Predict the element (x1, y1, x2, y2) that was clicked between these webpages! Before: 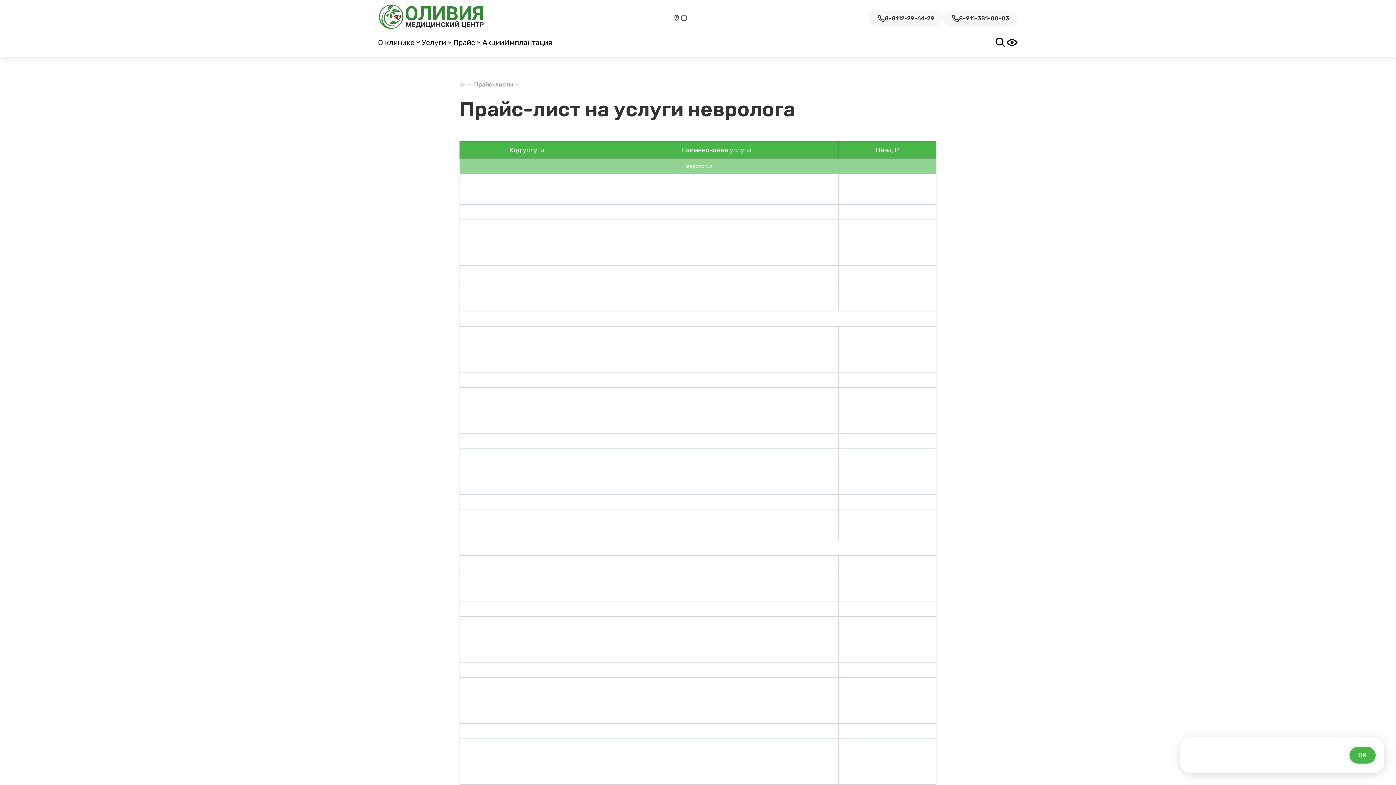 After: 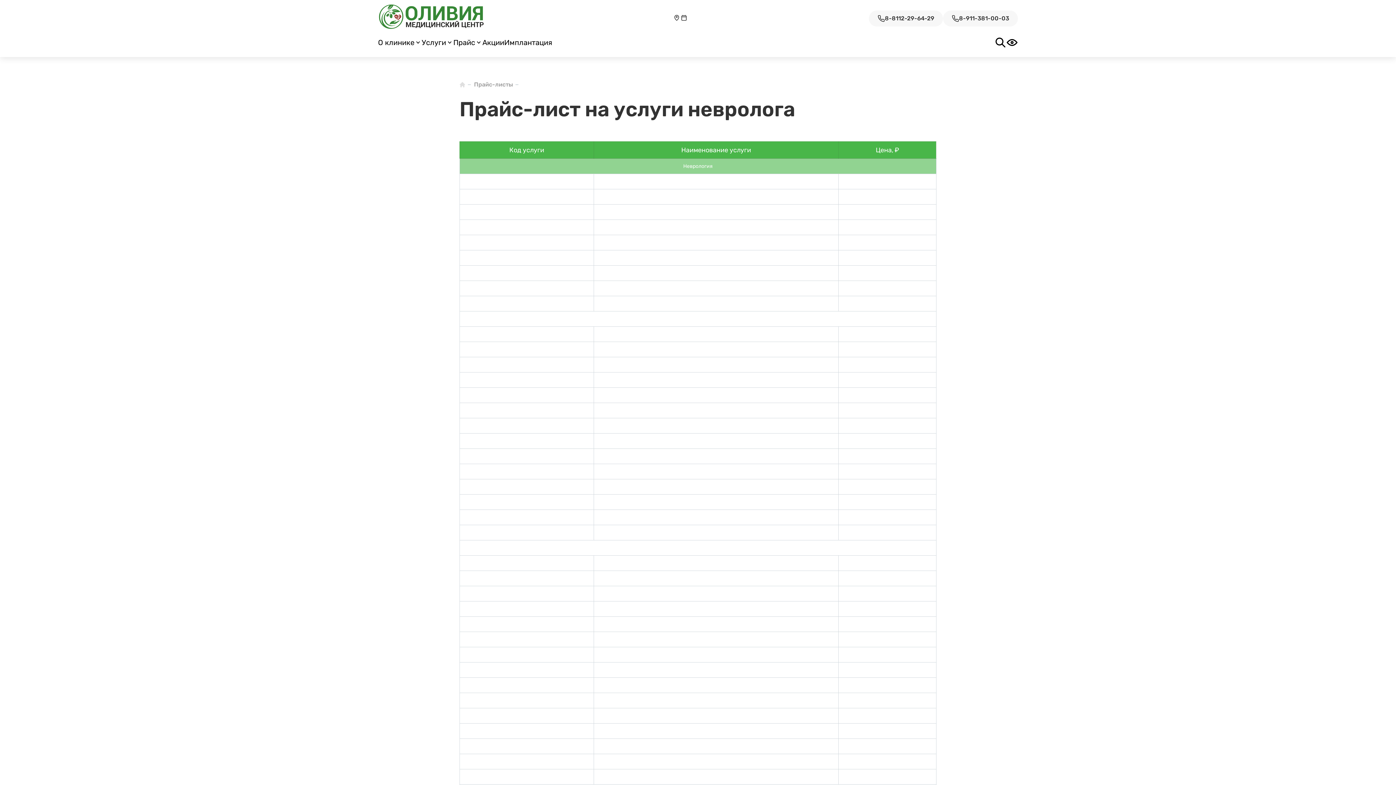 Action: label: OK bbox: (1349, 747, 1376, 764)